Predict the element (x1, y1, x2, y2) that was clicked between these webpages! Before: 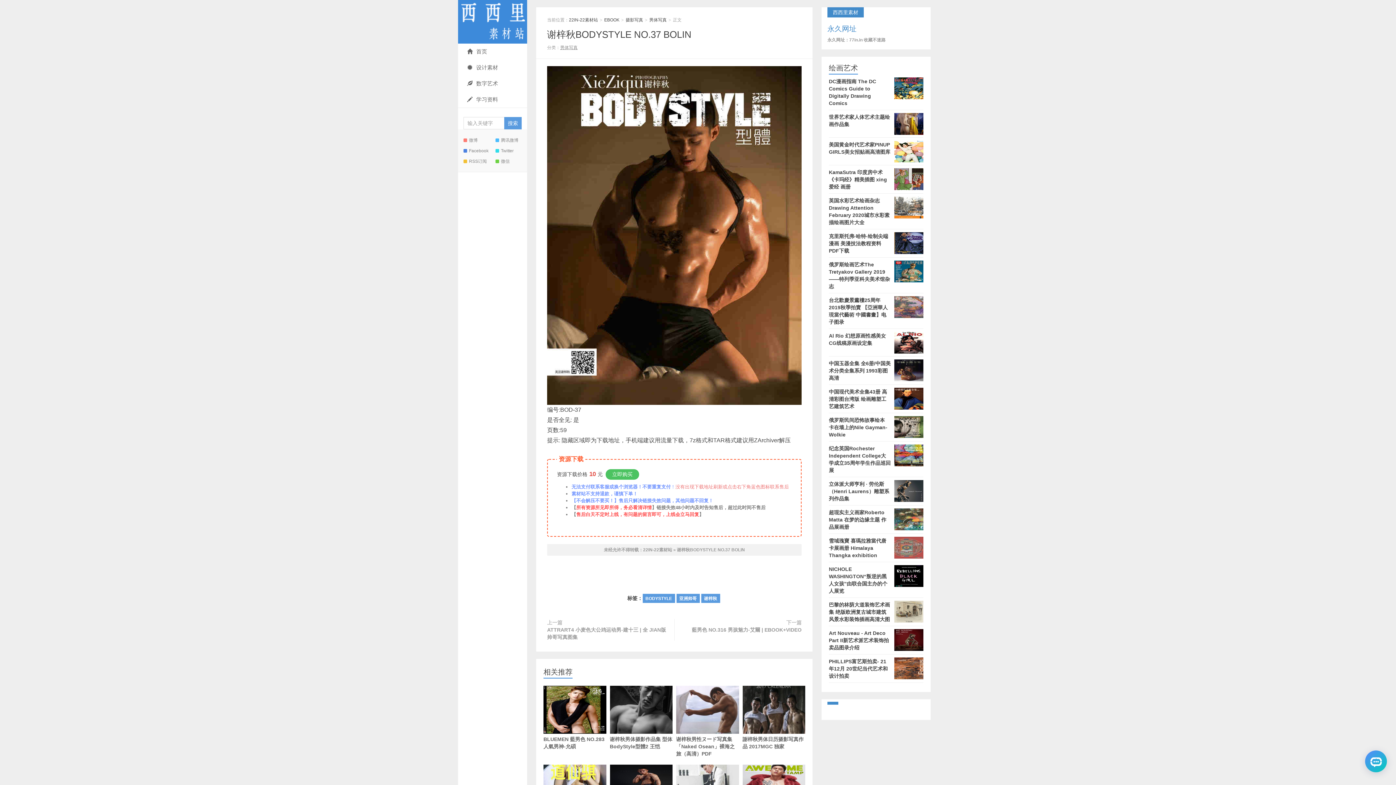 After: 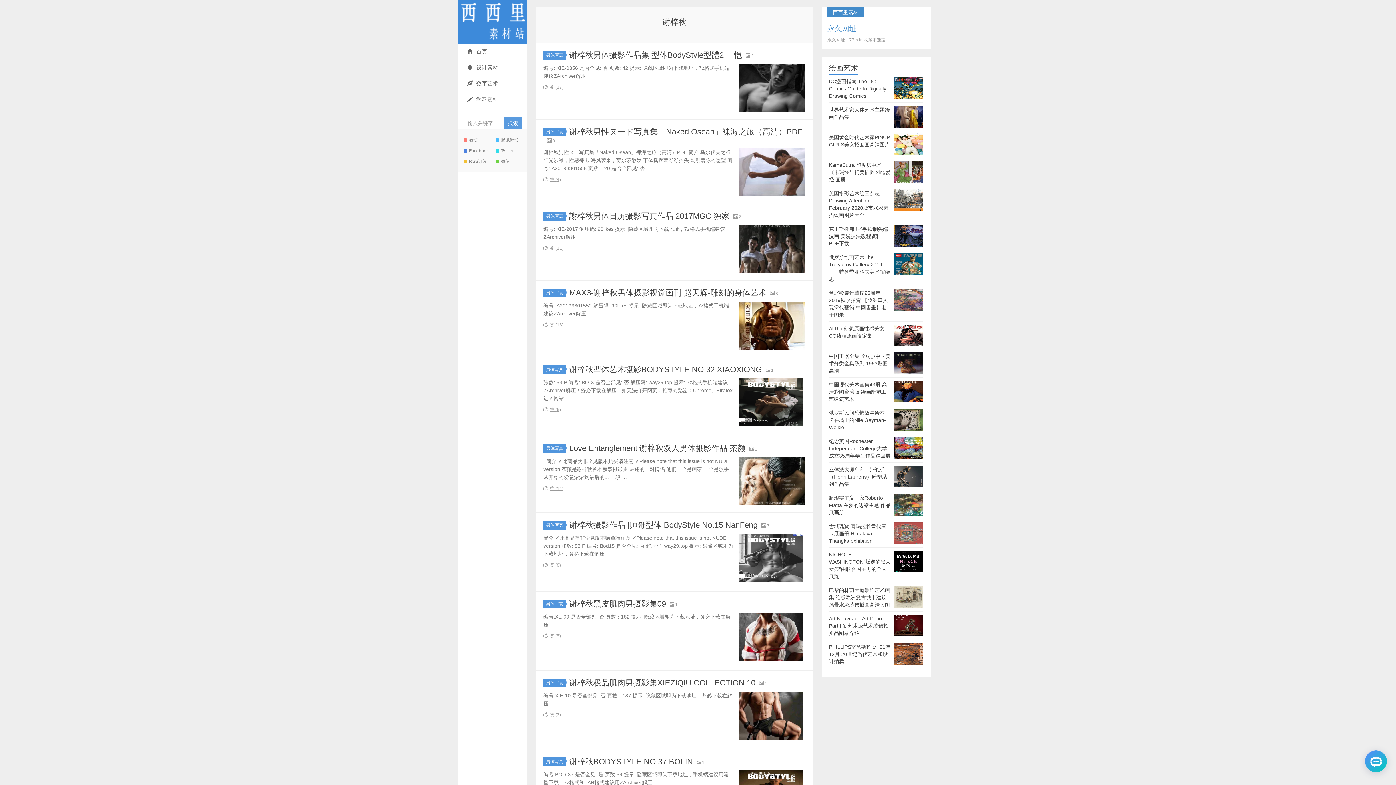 Action: bbox: (701, 594, 720, 603) label: 谢梓秋